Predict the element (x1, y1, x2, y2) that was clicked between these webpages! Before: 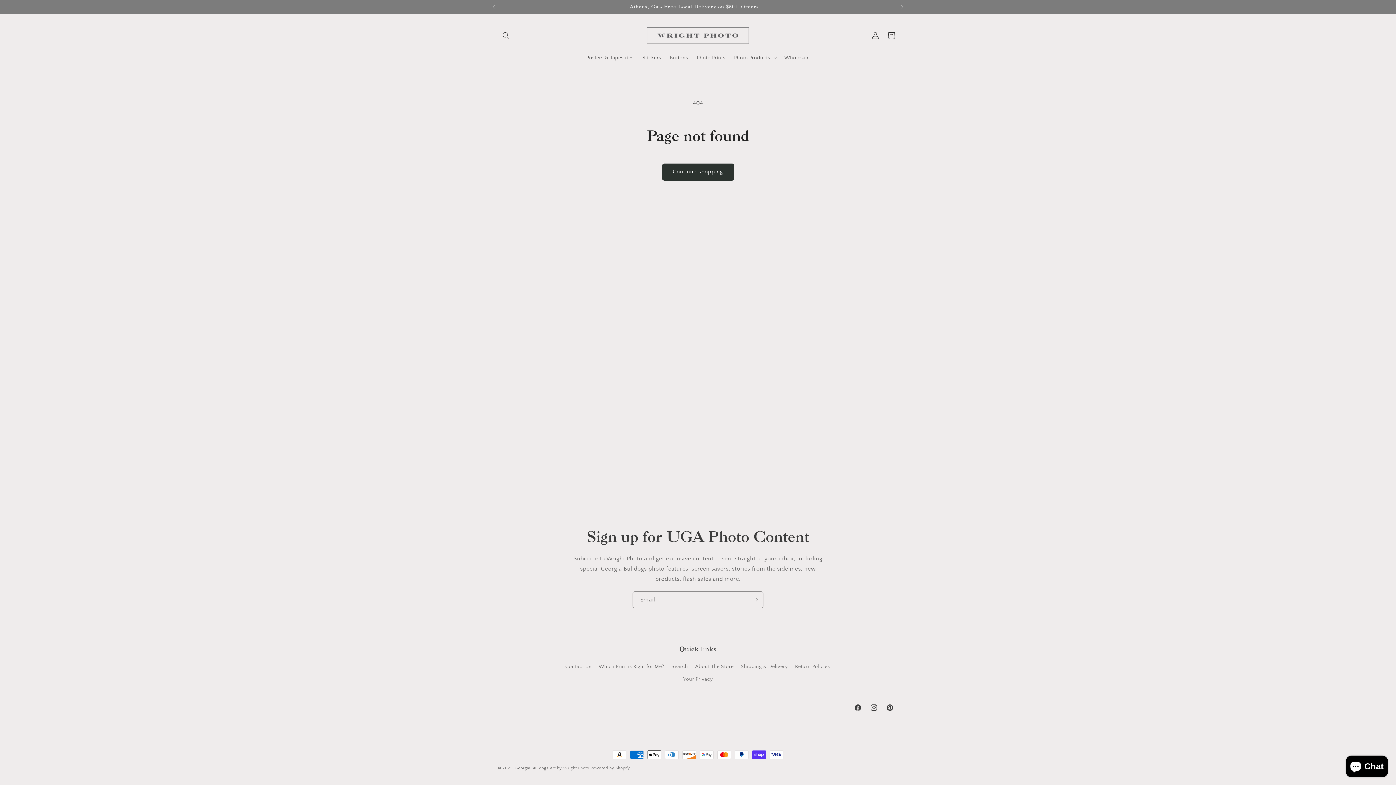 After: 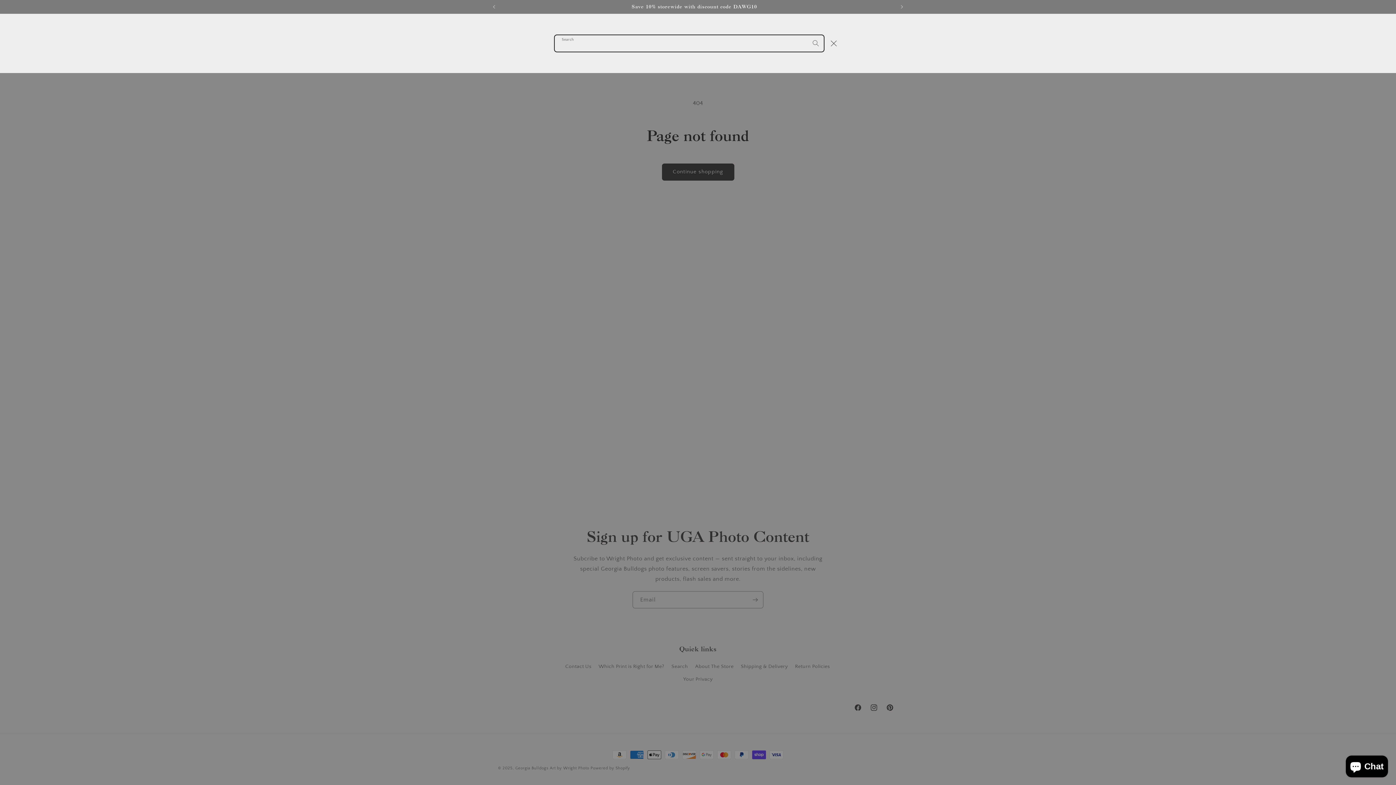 Action: label: Search bbox: (498, 27, 514, 43)